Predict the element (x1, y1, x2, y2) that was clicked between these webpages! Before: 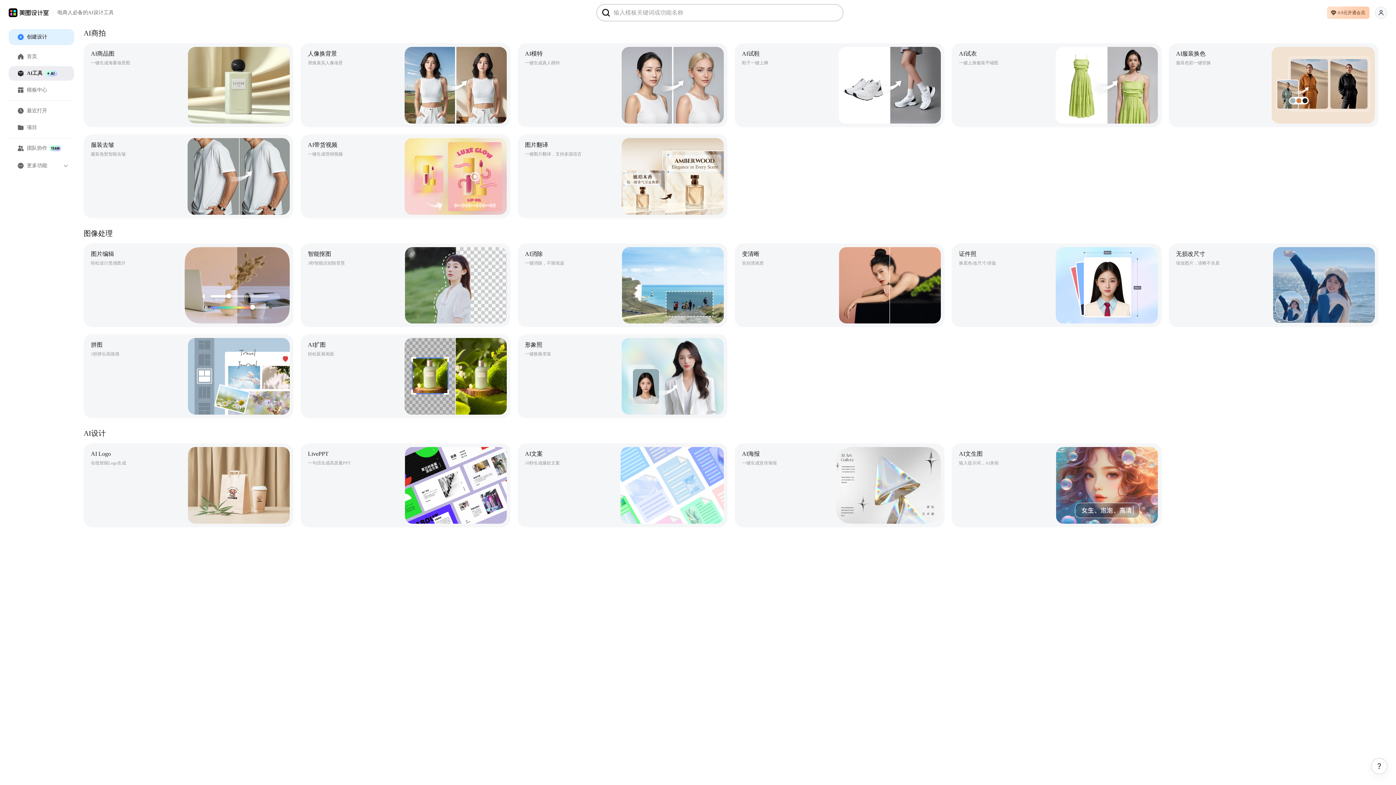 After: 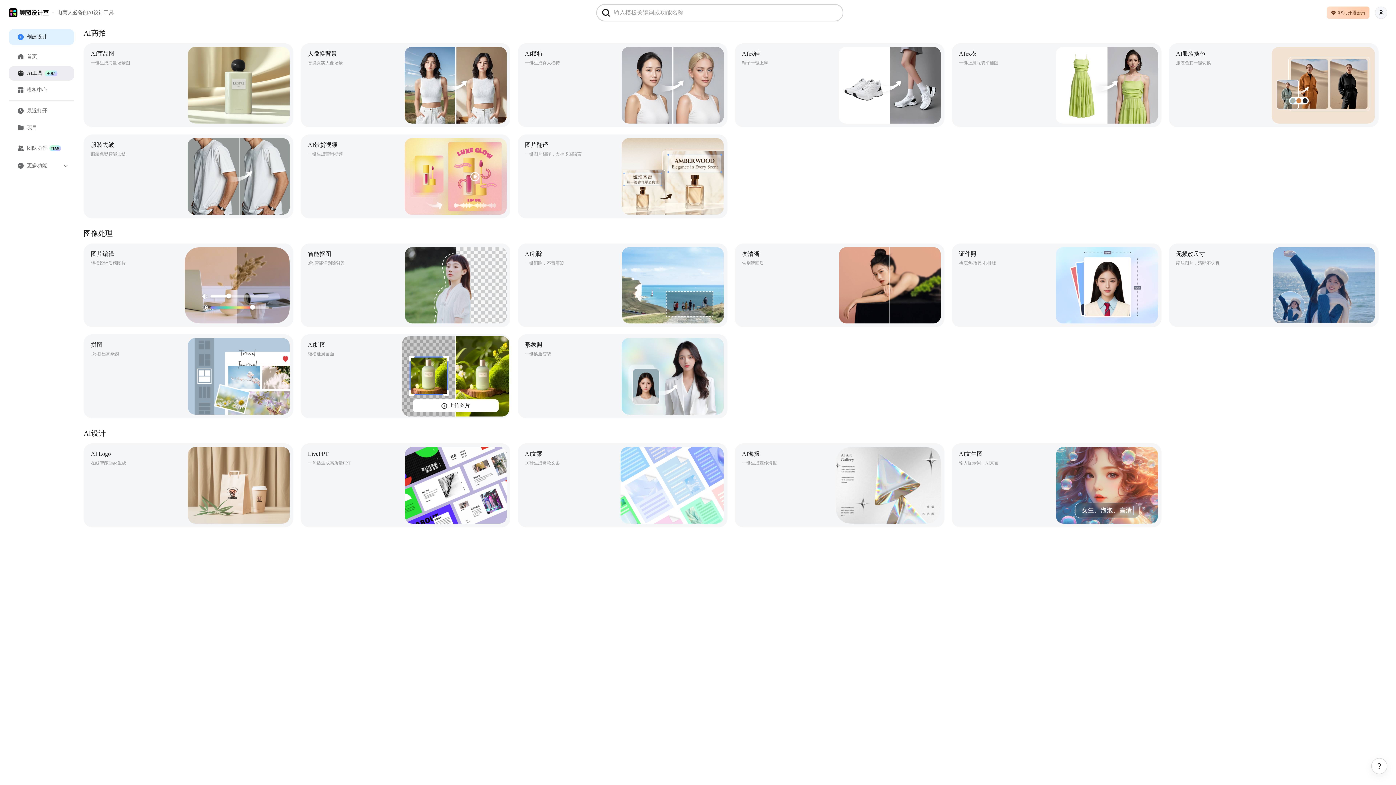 Action: label: AI扩图
轻松延展画面
上传图片 bbox: (300, 334, 510, 418)